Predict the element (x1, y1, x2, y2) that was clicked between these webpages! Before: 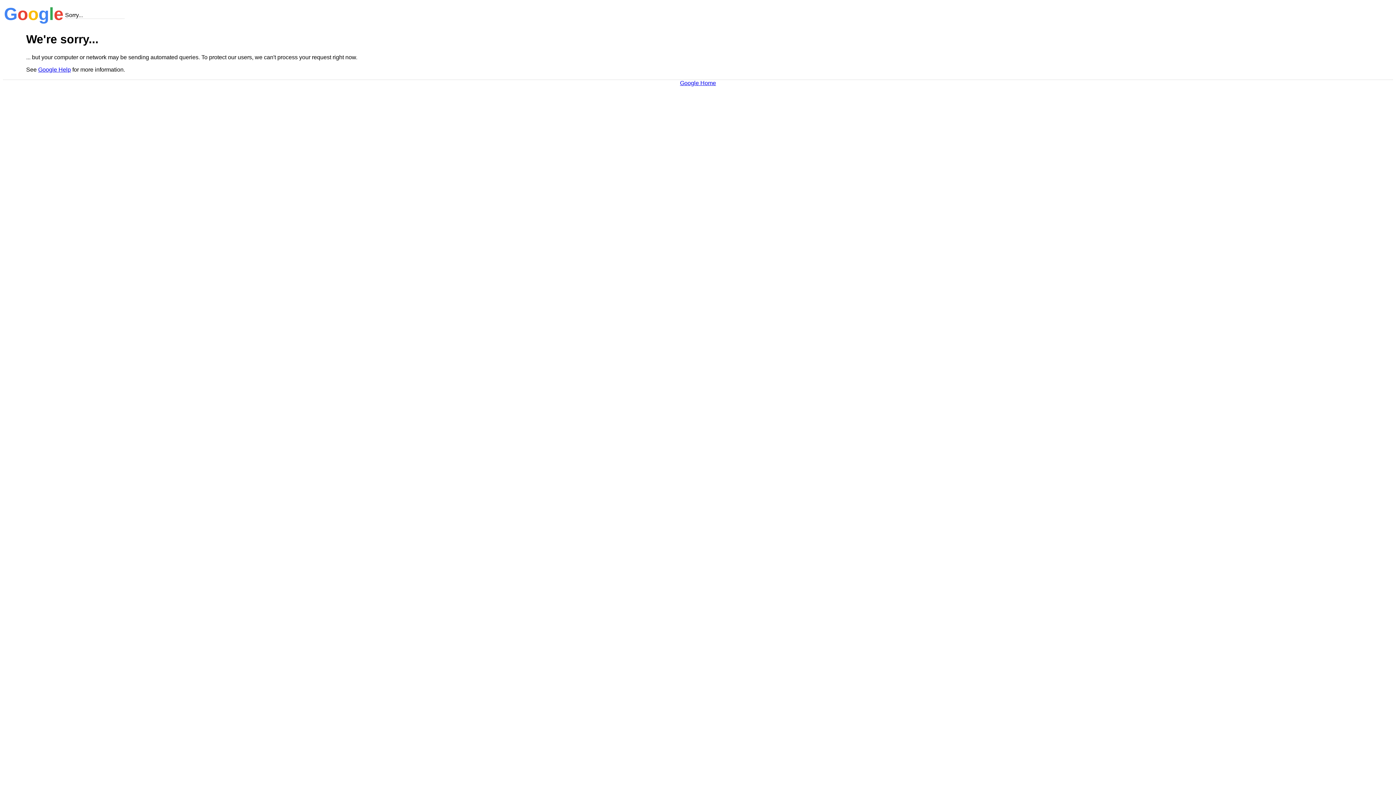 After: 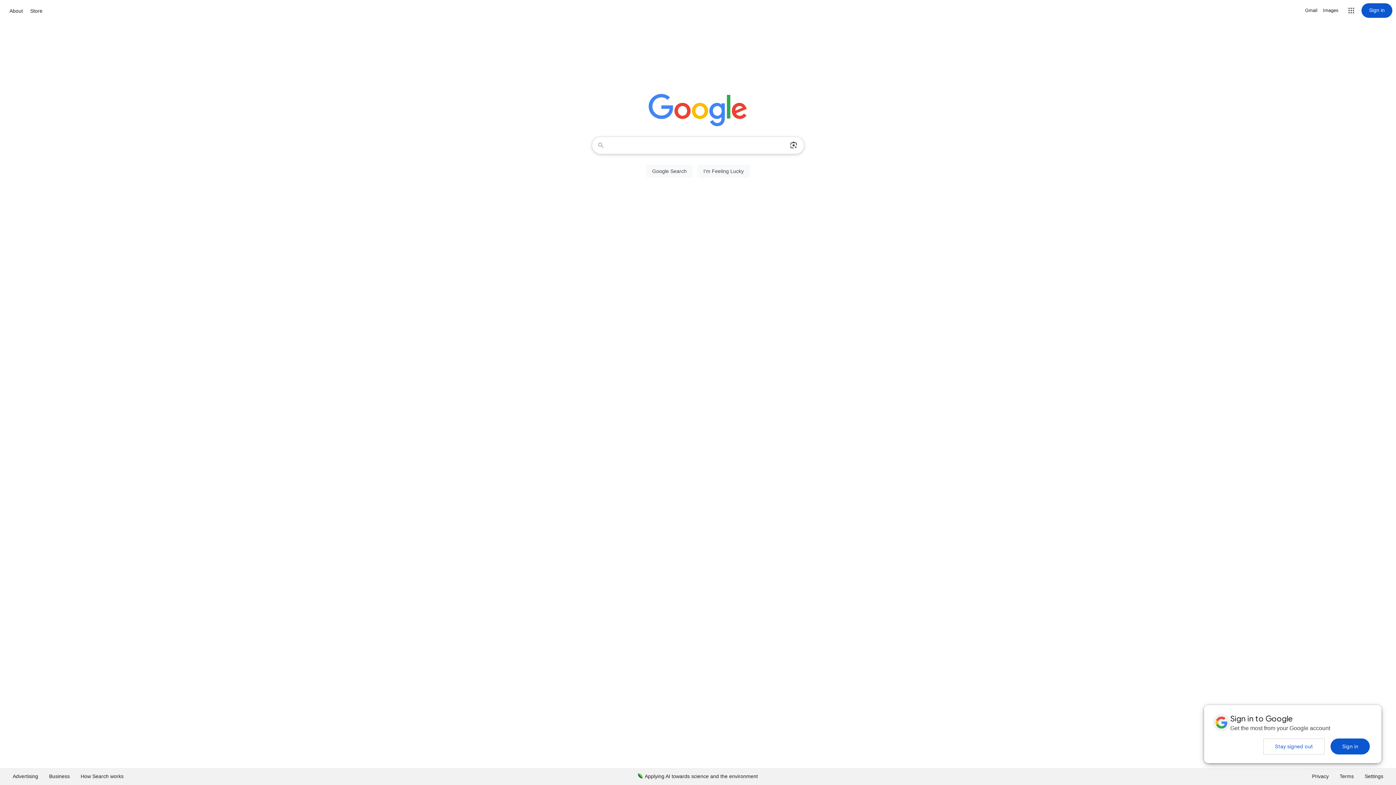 Action: bbox: (680, 79, 716, 86) label: Google Home